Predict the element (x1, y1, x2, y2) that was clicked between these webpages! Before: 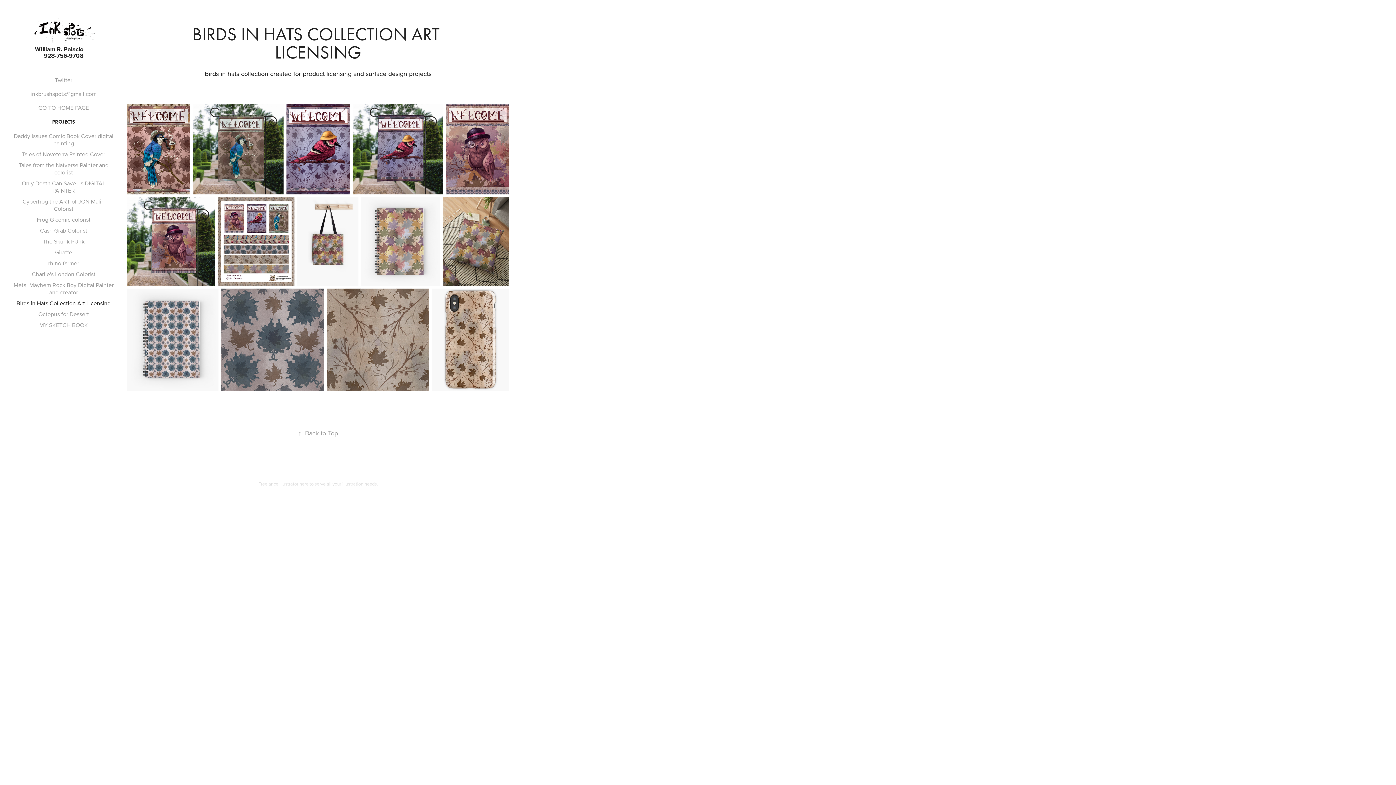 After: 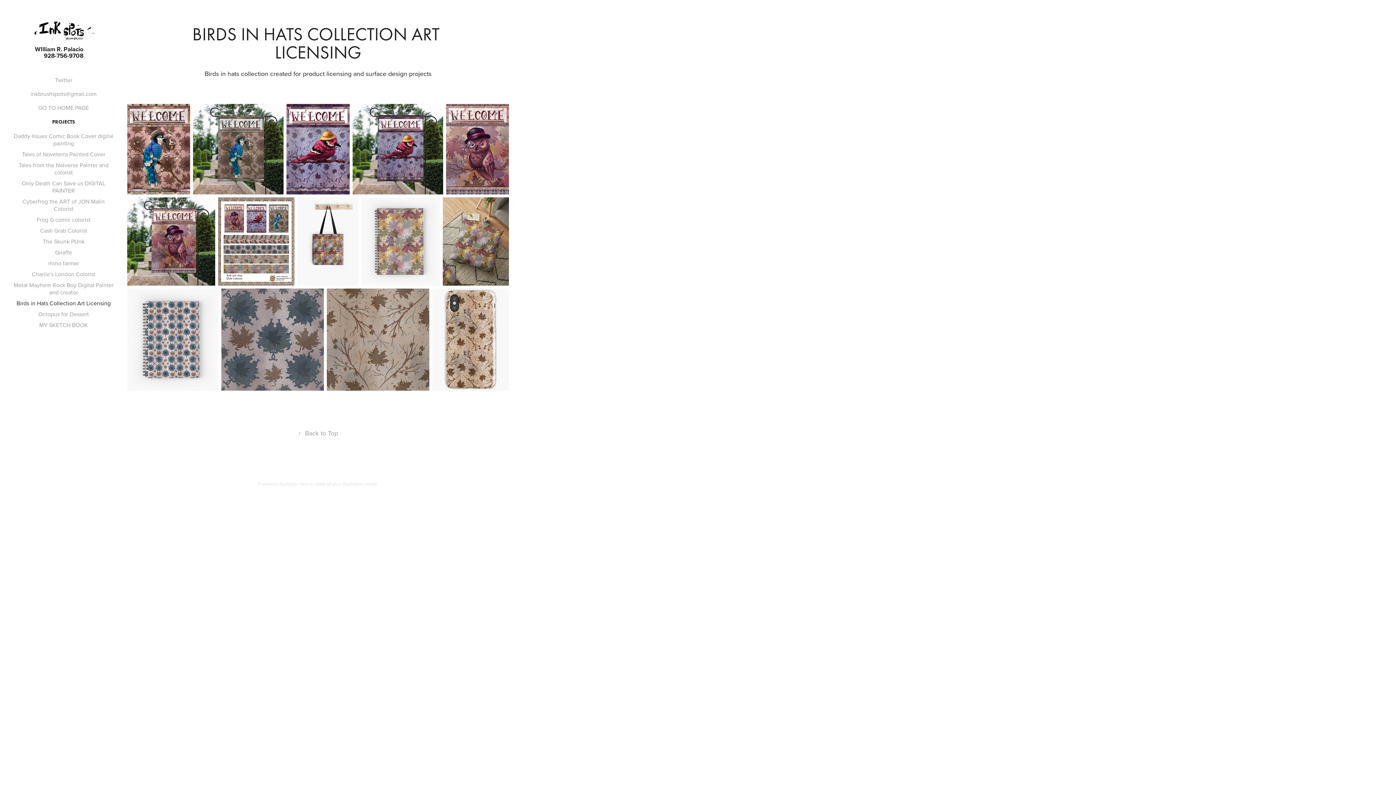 Action: bbox: (298, 428, 338, 437) label: ↑Back to Top